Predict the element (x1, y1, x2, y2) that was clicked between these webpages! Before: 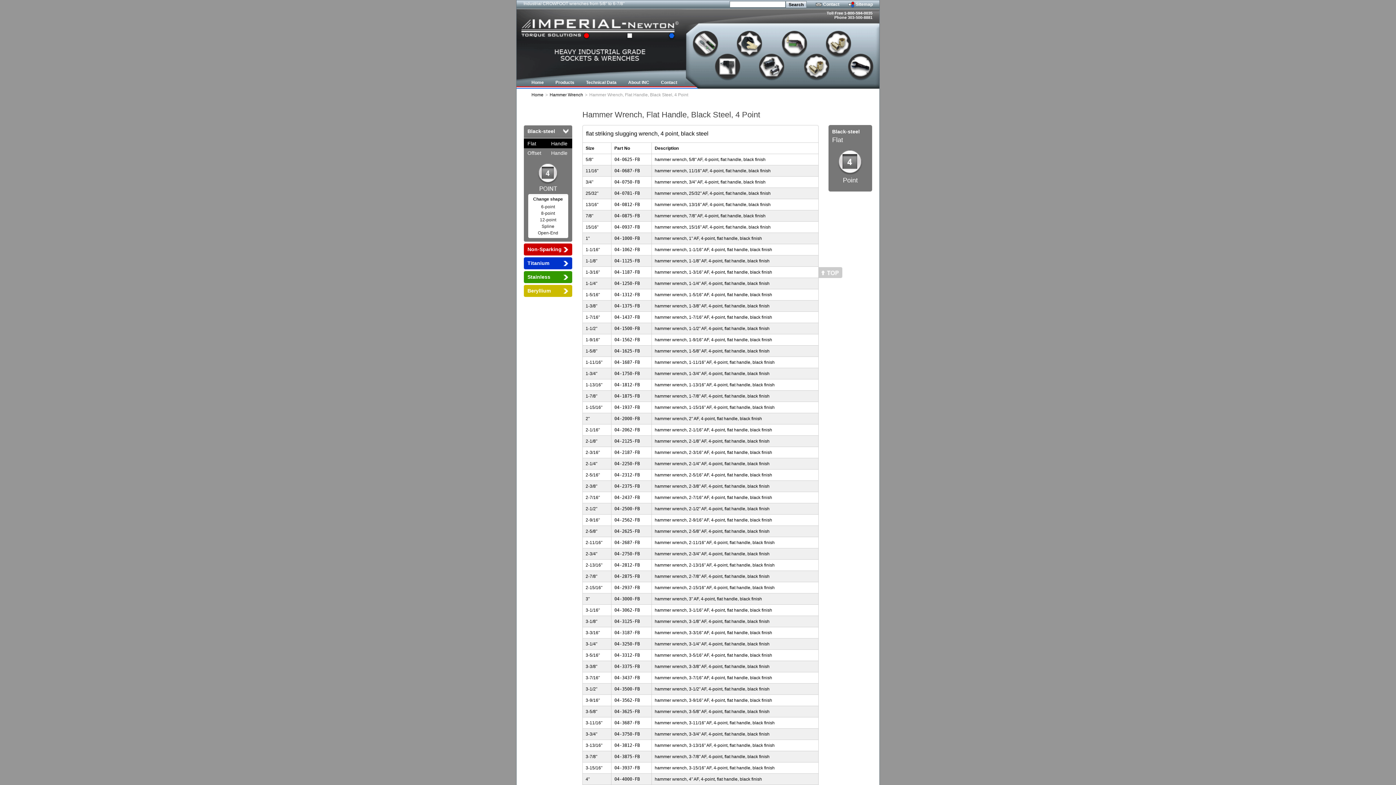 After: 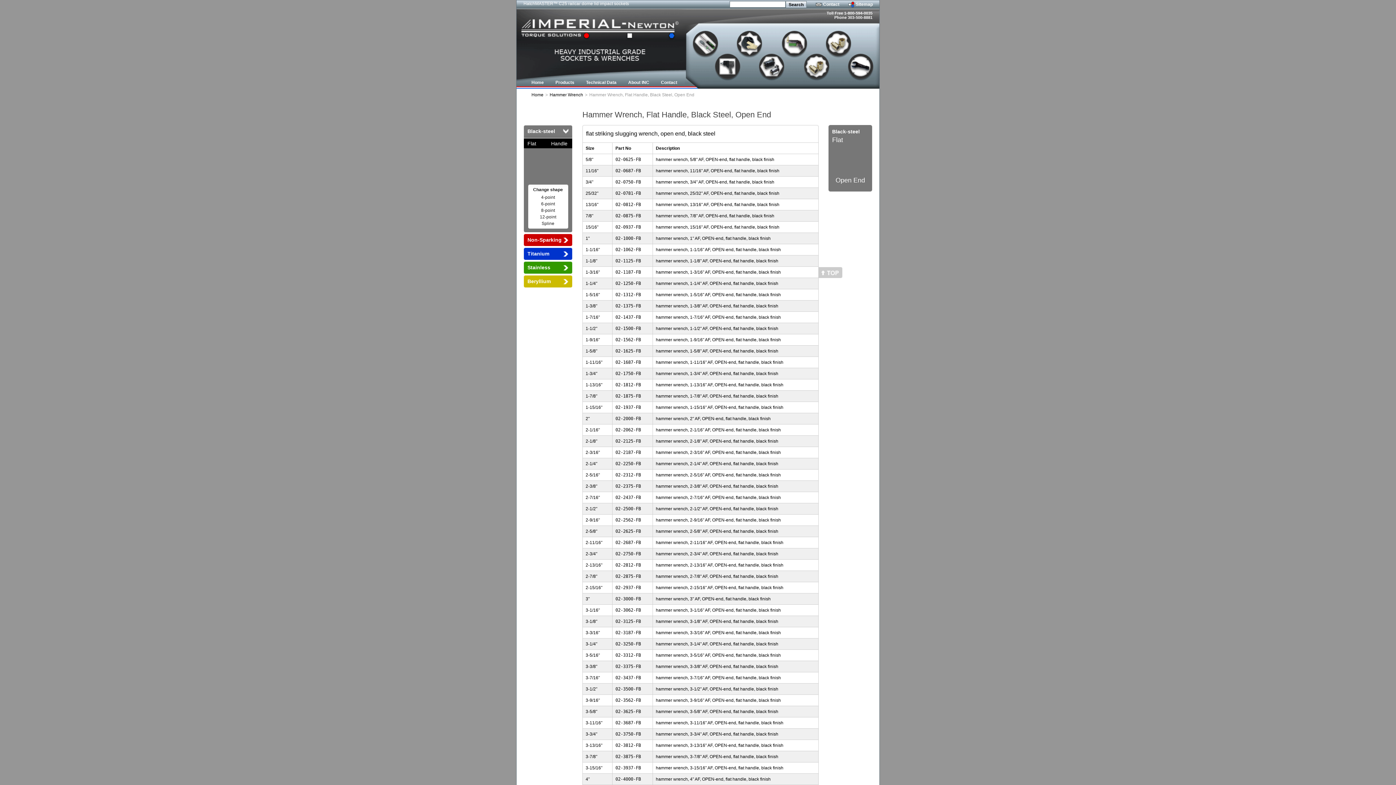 Action: bbox: (528, 229, 568, 236) label: Open-End